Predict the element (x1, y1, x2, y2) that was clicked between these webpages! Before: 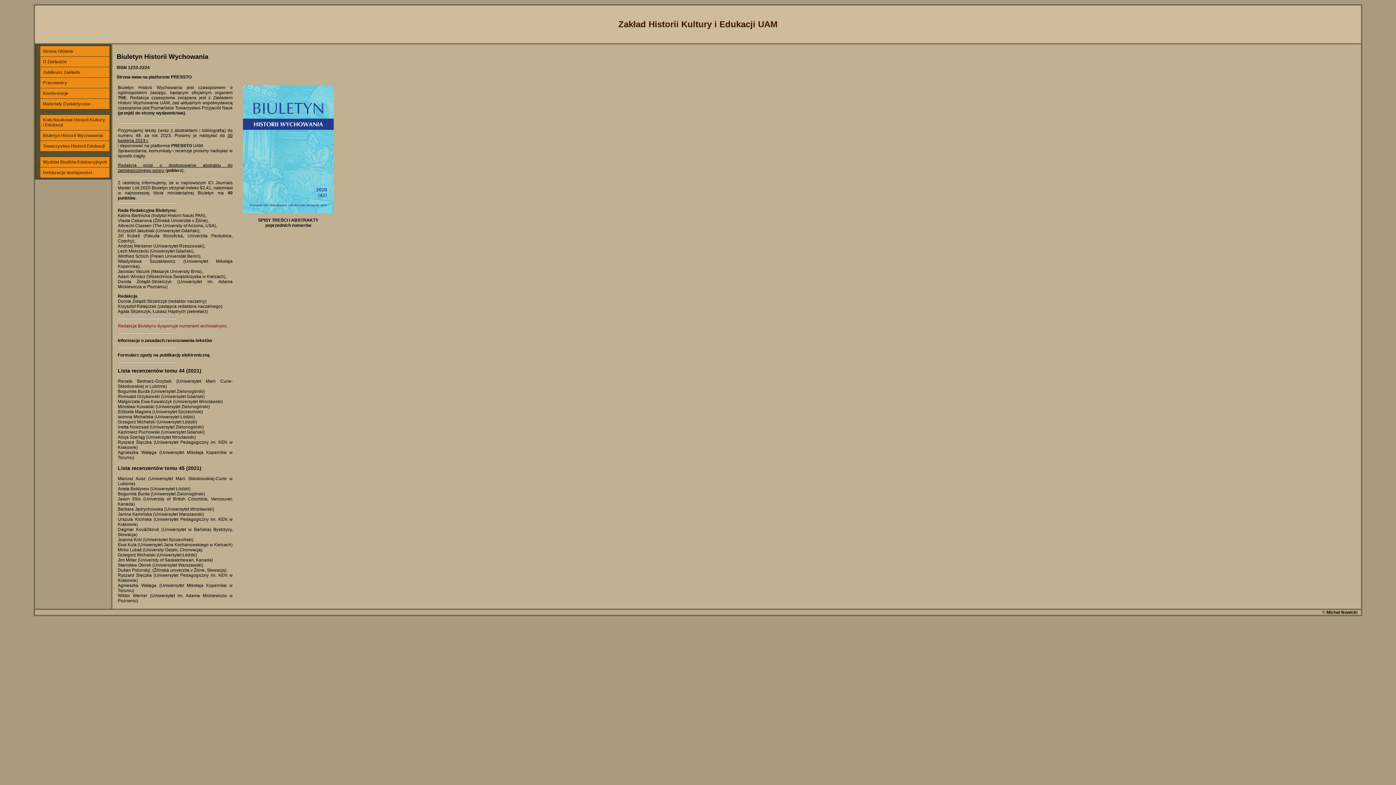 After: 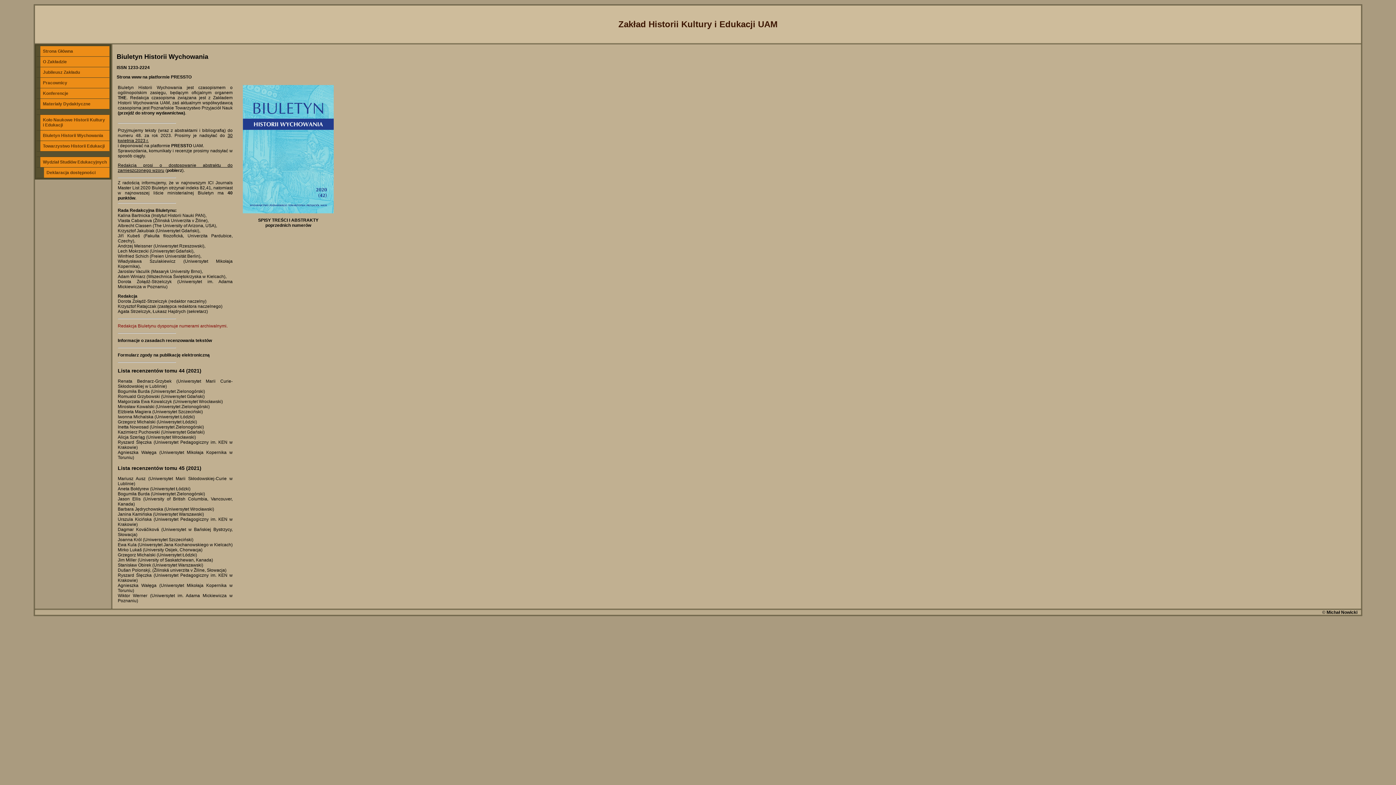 Action: label: Deklaracja dostępności bbox: (36, 167, 109, 177)